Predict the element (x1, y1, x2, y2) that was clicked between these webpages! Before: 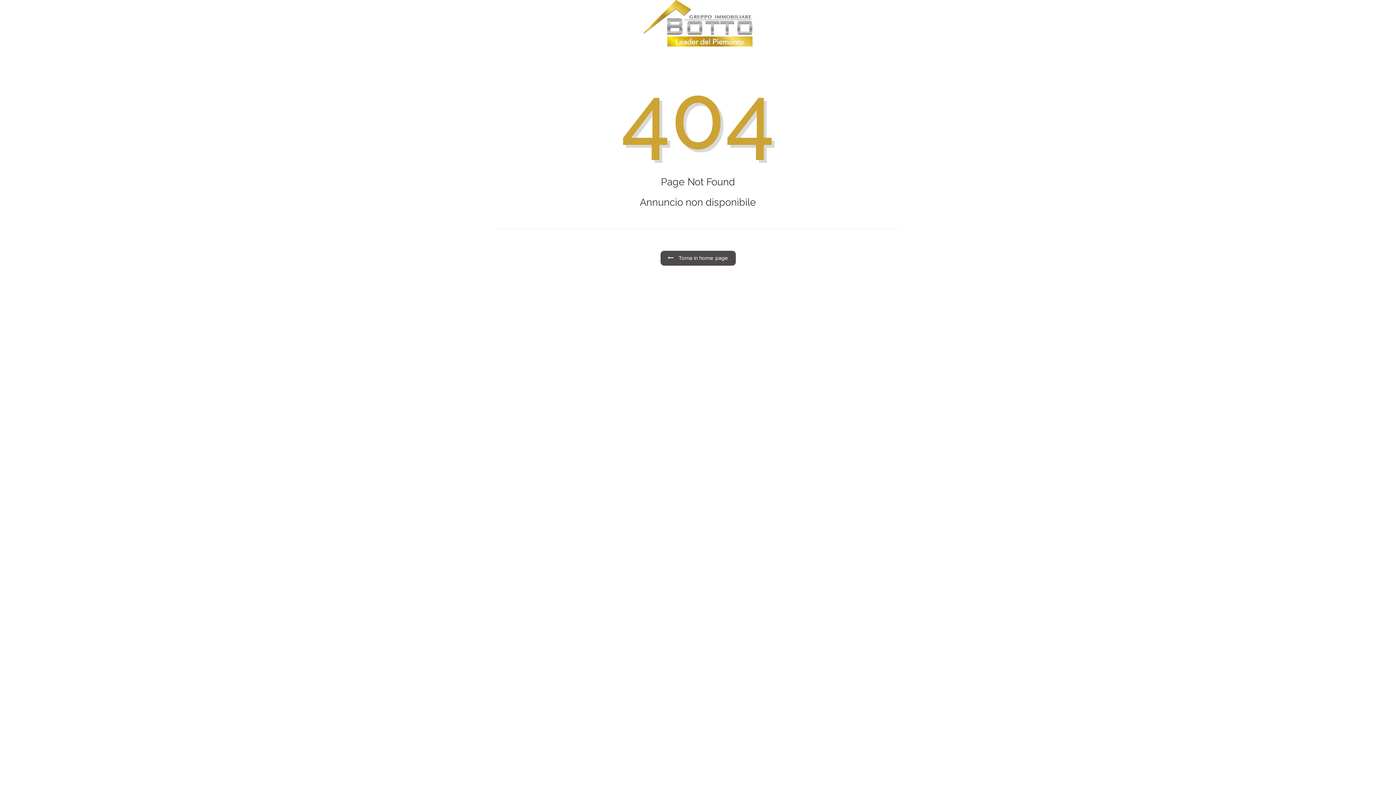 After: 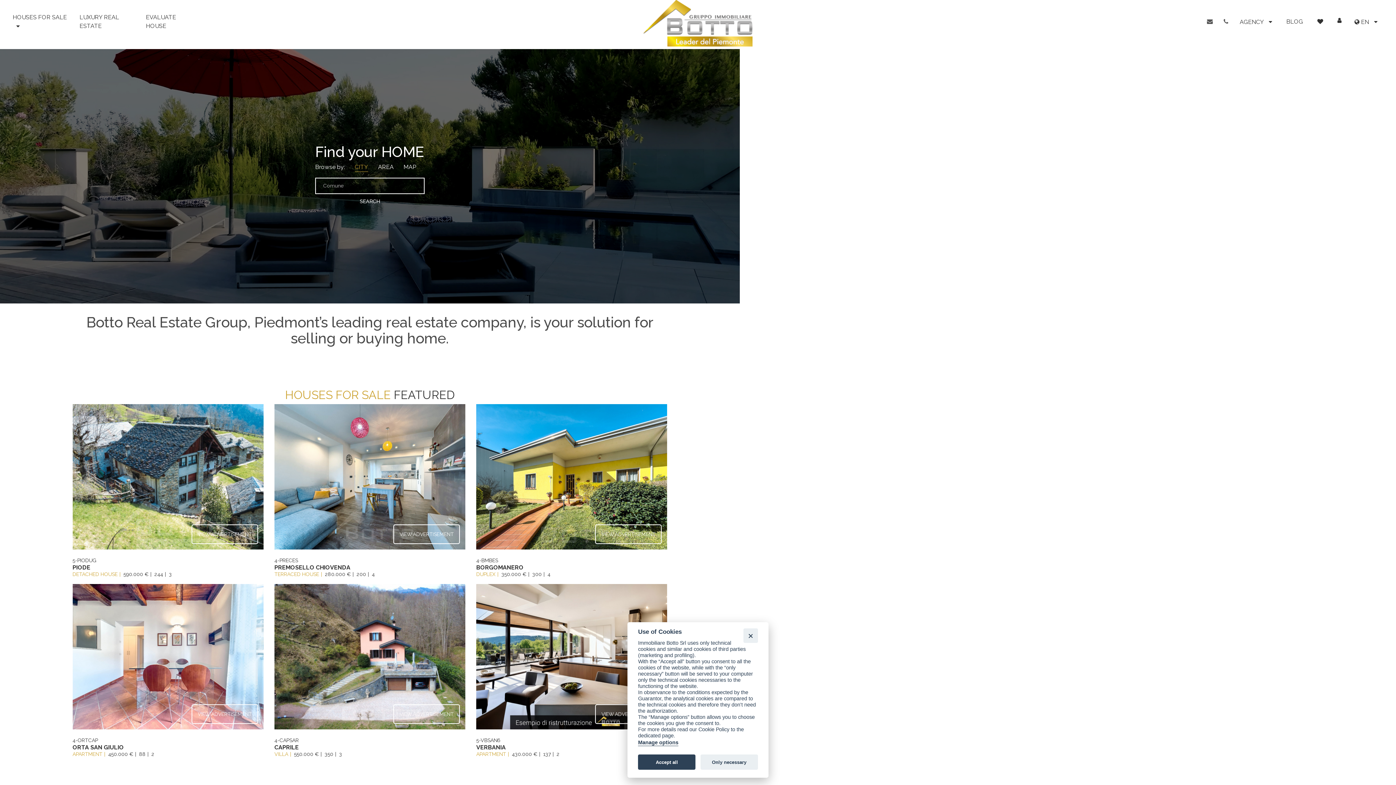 Action: bbox: (660, 250, 735, 265) label:  Torna in home page